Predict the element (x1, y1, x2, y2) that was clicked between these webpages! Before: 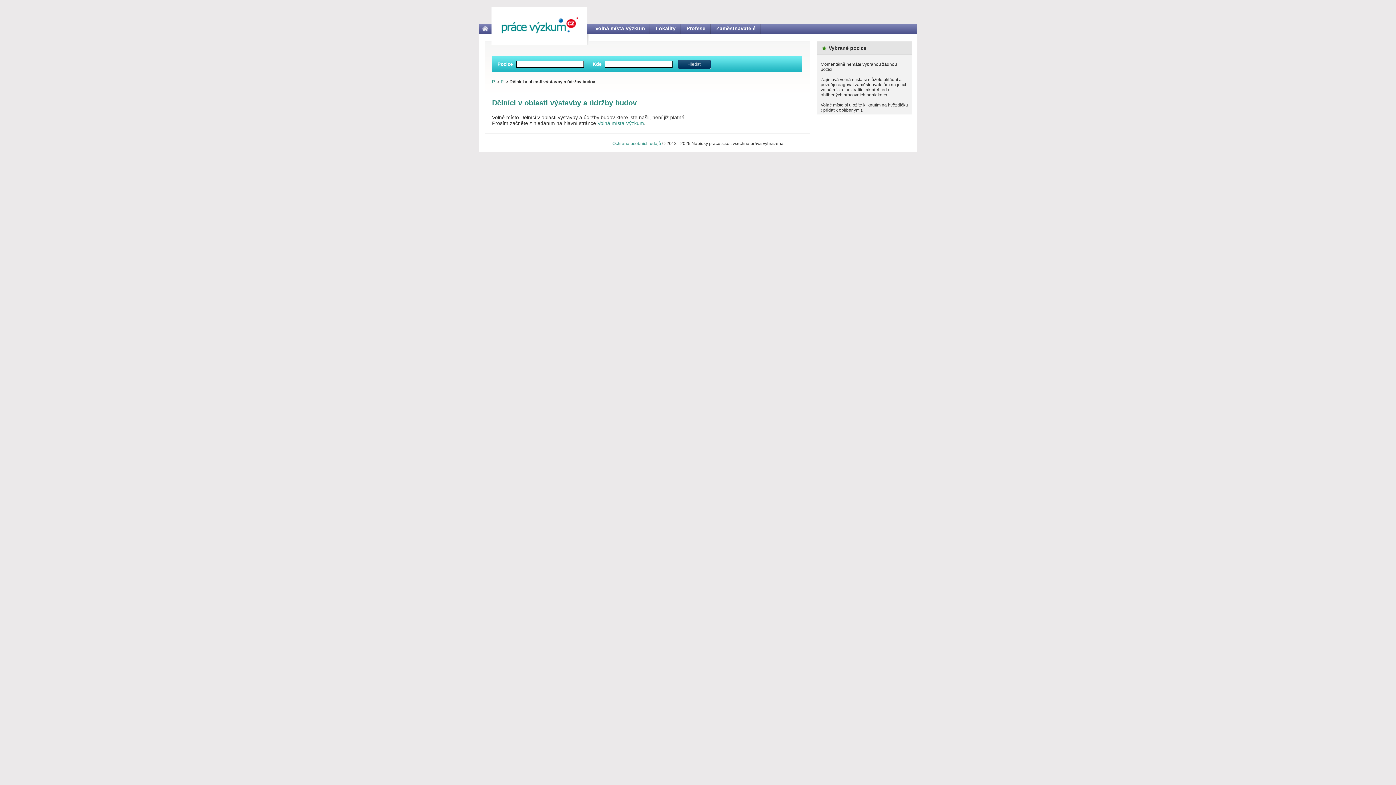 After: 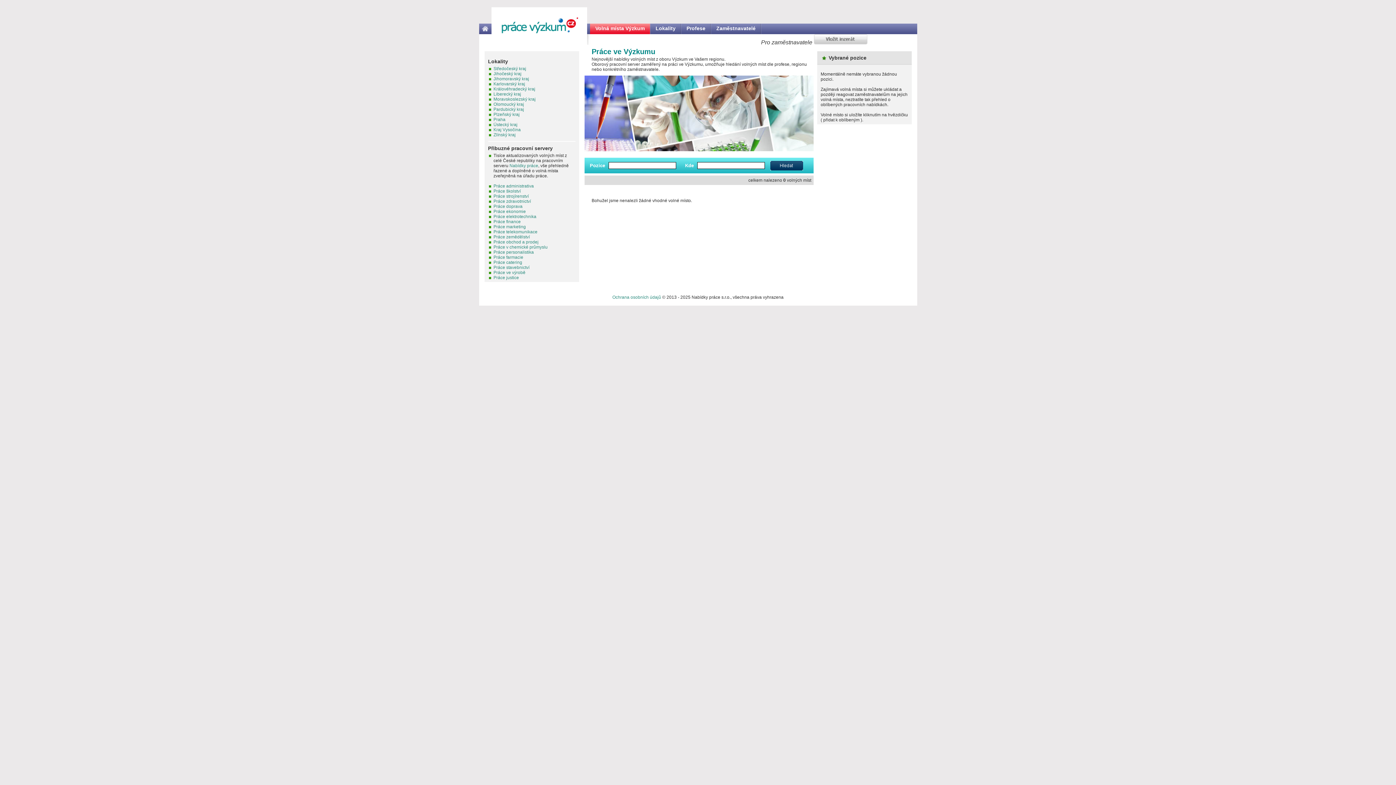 Action: bbox: (479, 23, 491, 34)